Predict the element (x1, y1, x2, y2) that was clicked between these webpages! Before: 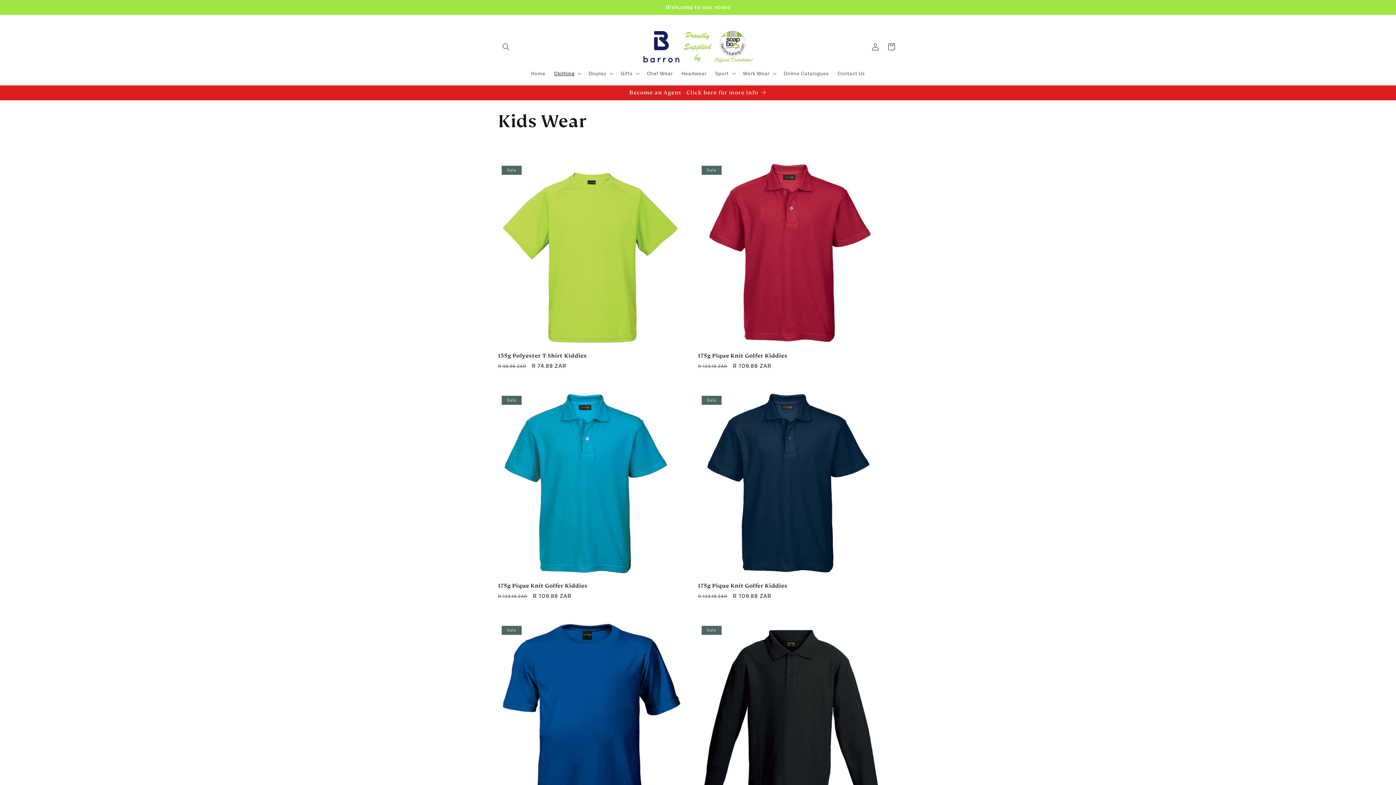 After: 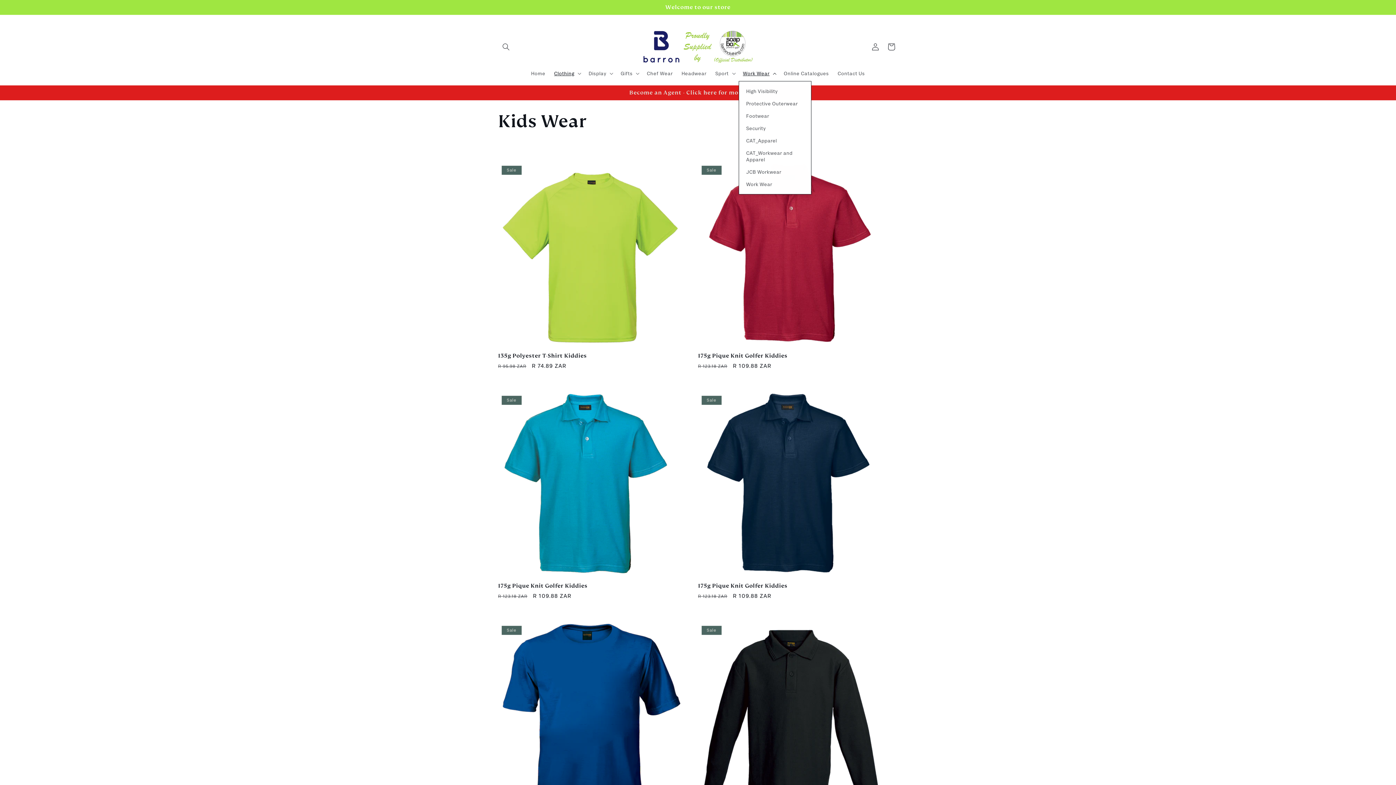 Action: bbox: (738, 65, 779, 80) label: Work Wear